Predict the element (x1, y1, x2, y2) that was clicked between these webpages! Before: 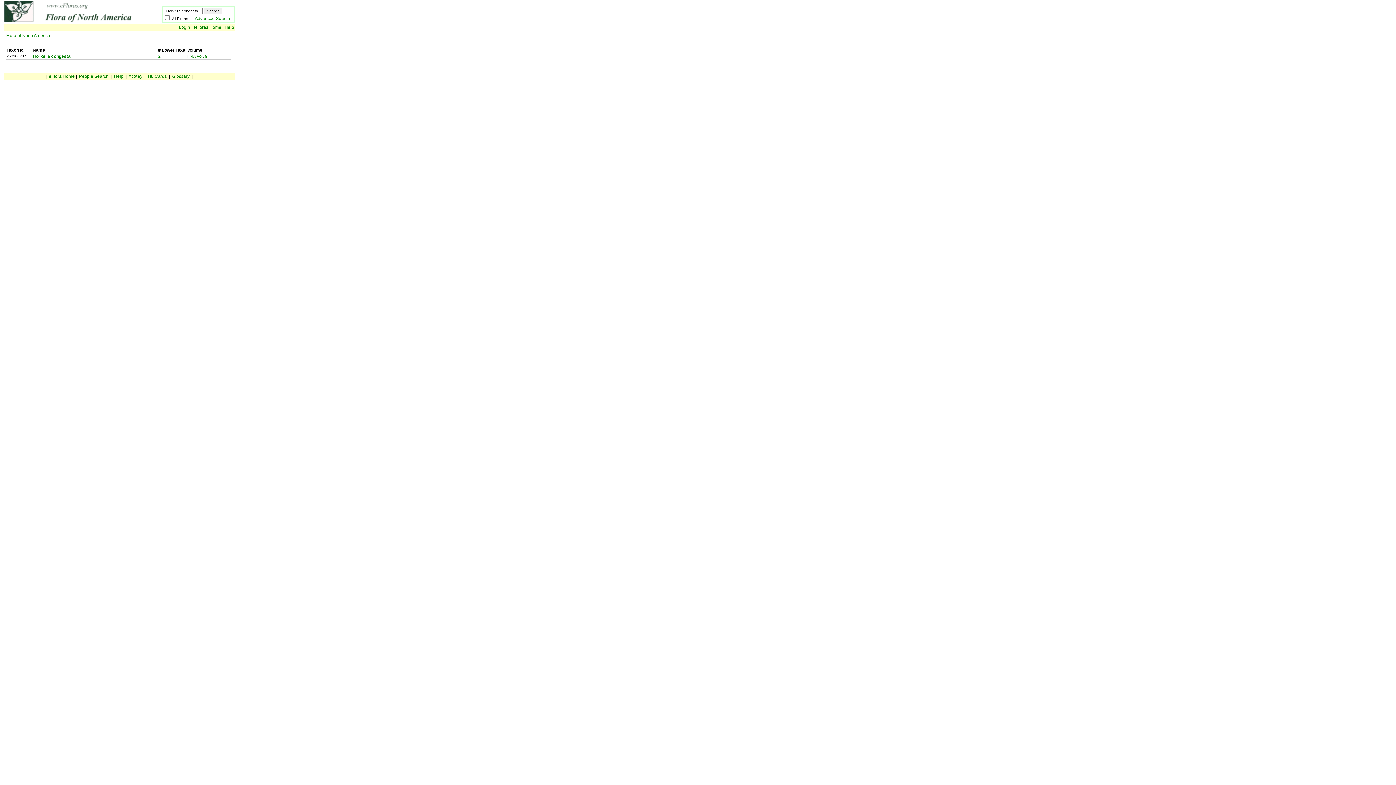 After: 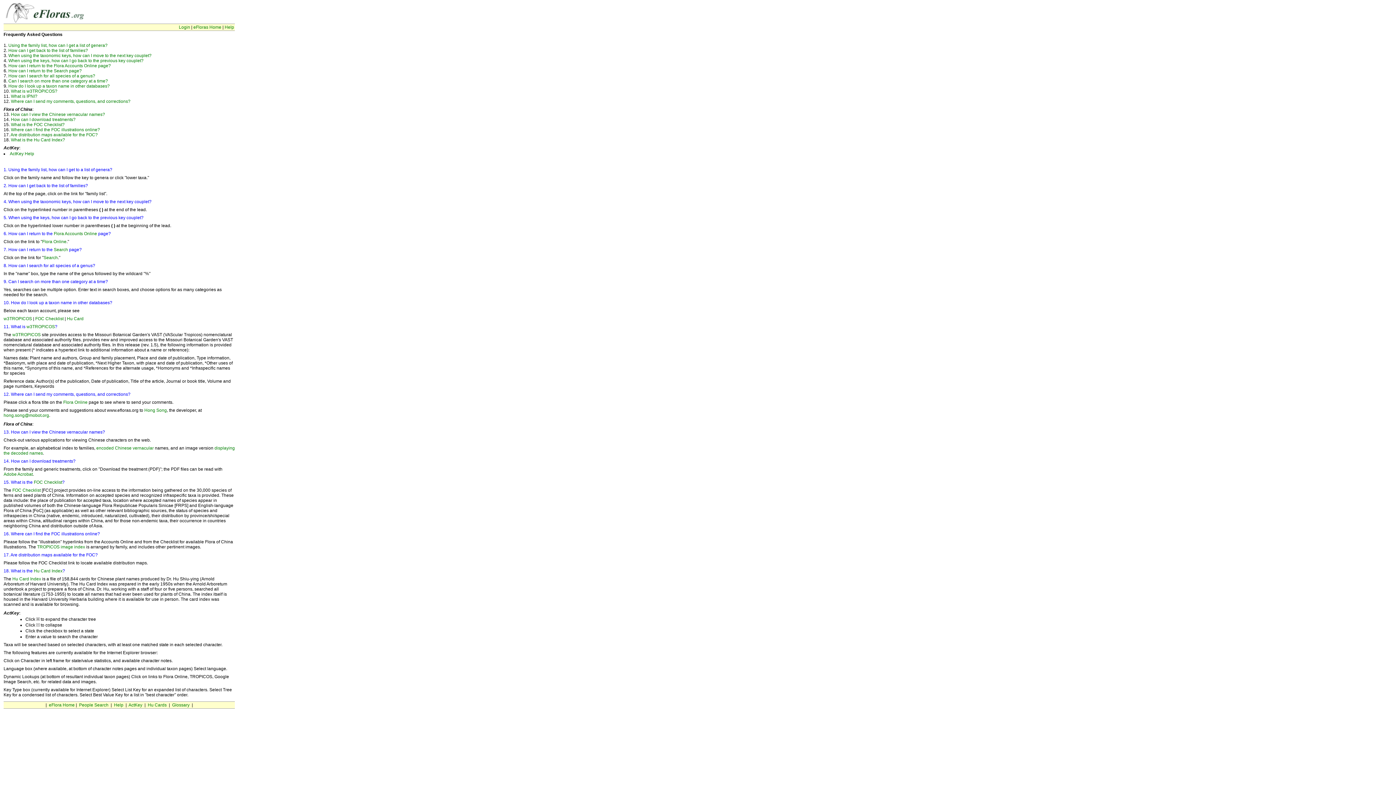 Action: bbox: (114, 73, 123, 78) label: Help